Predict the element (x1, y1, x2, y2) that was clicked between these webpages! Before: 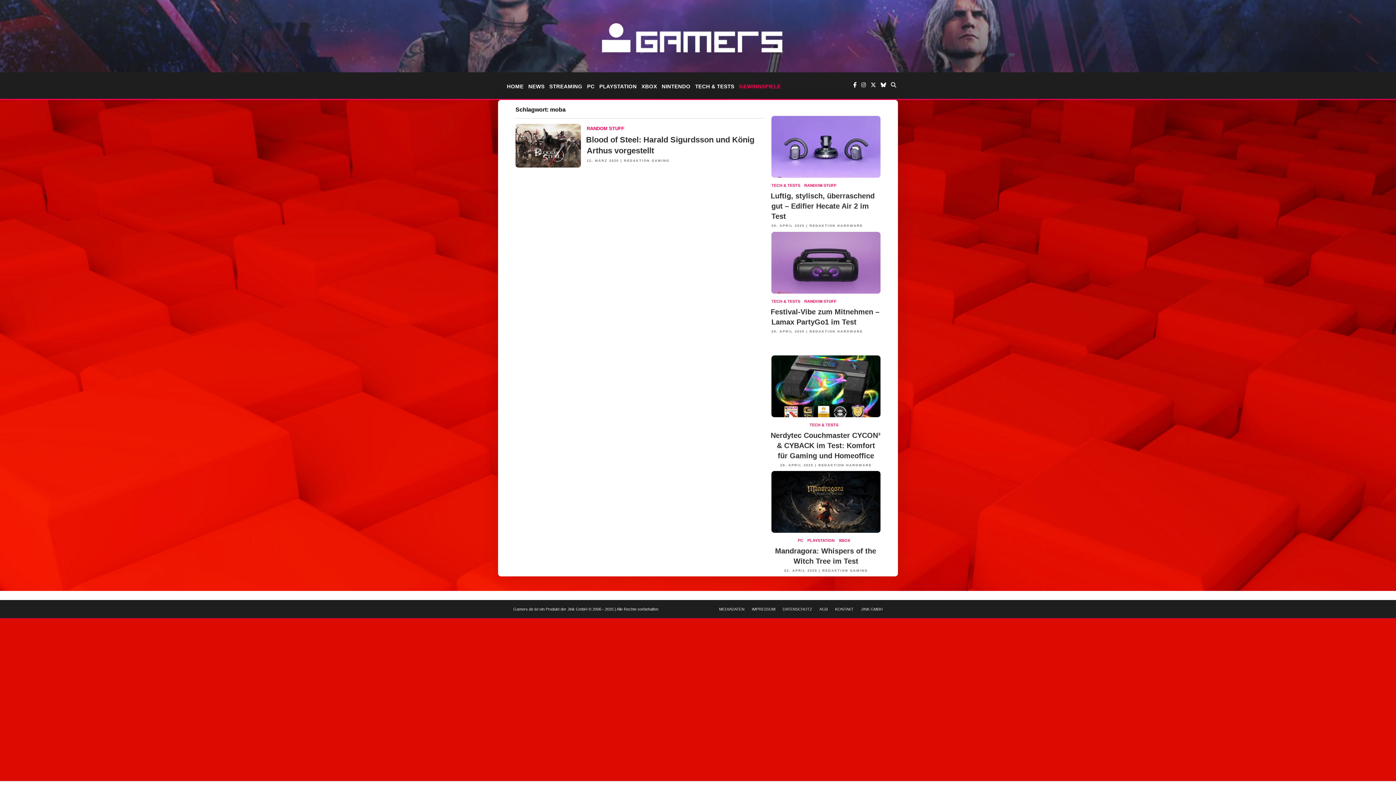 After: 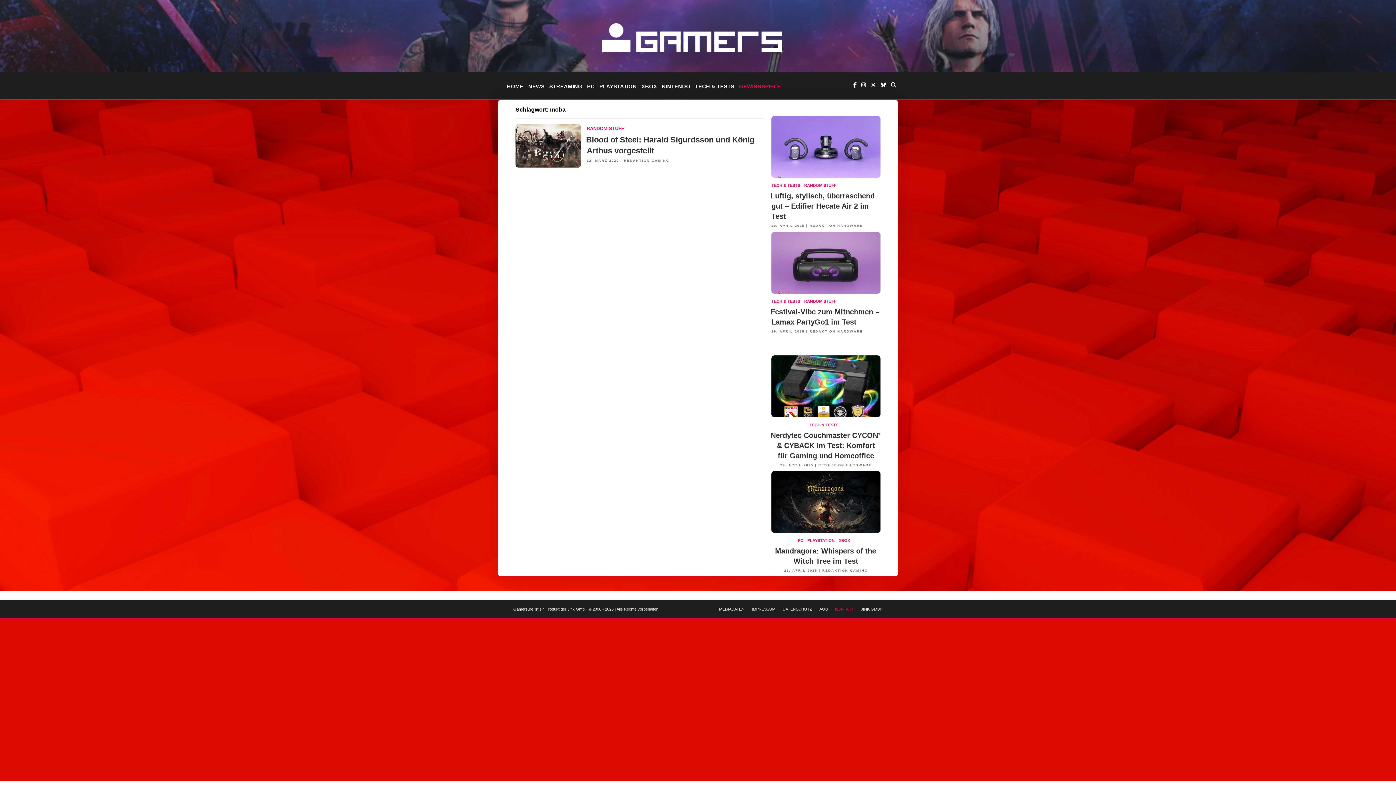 Action: bbox: (835, 600, 853, 618) label: KONTAKT